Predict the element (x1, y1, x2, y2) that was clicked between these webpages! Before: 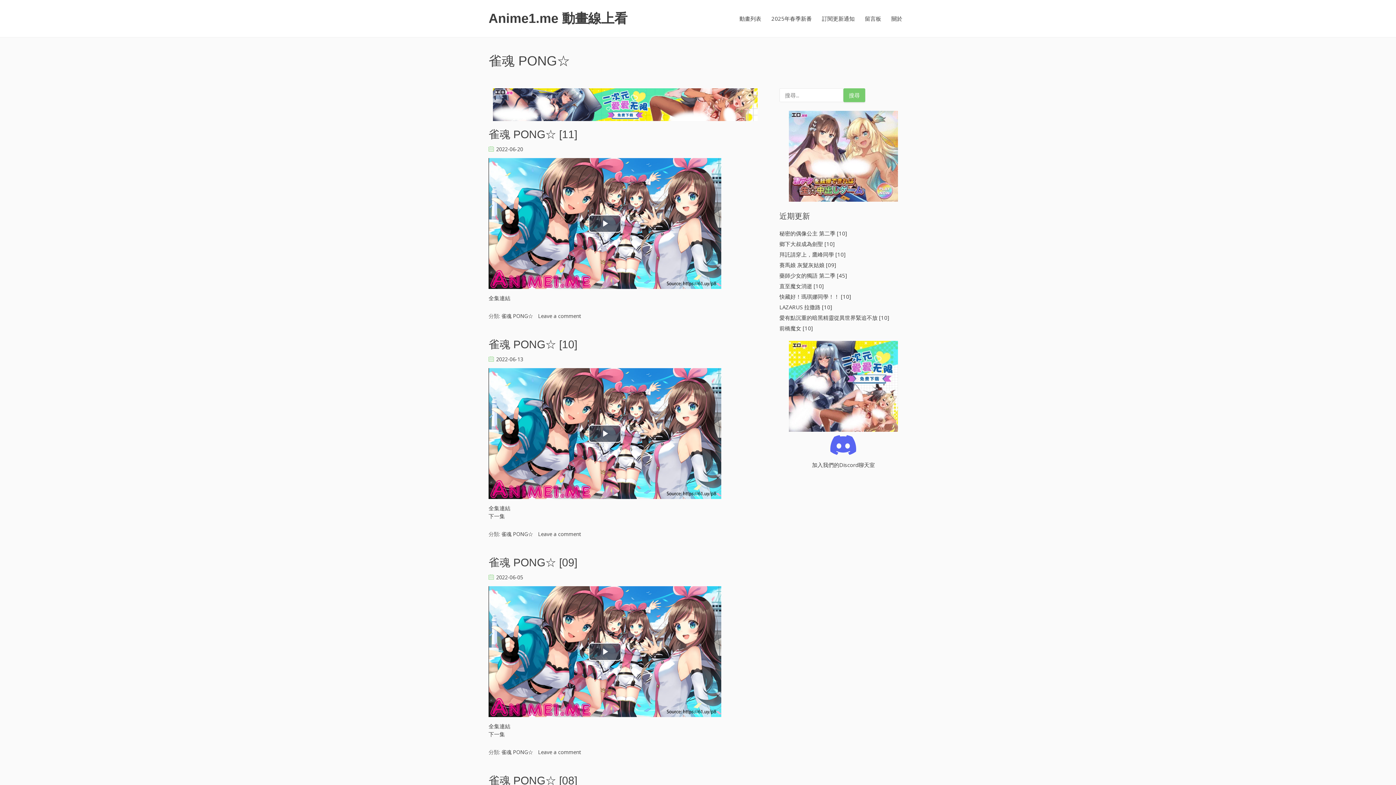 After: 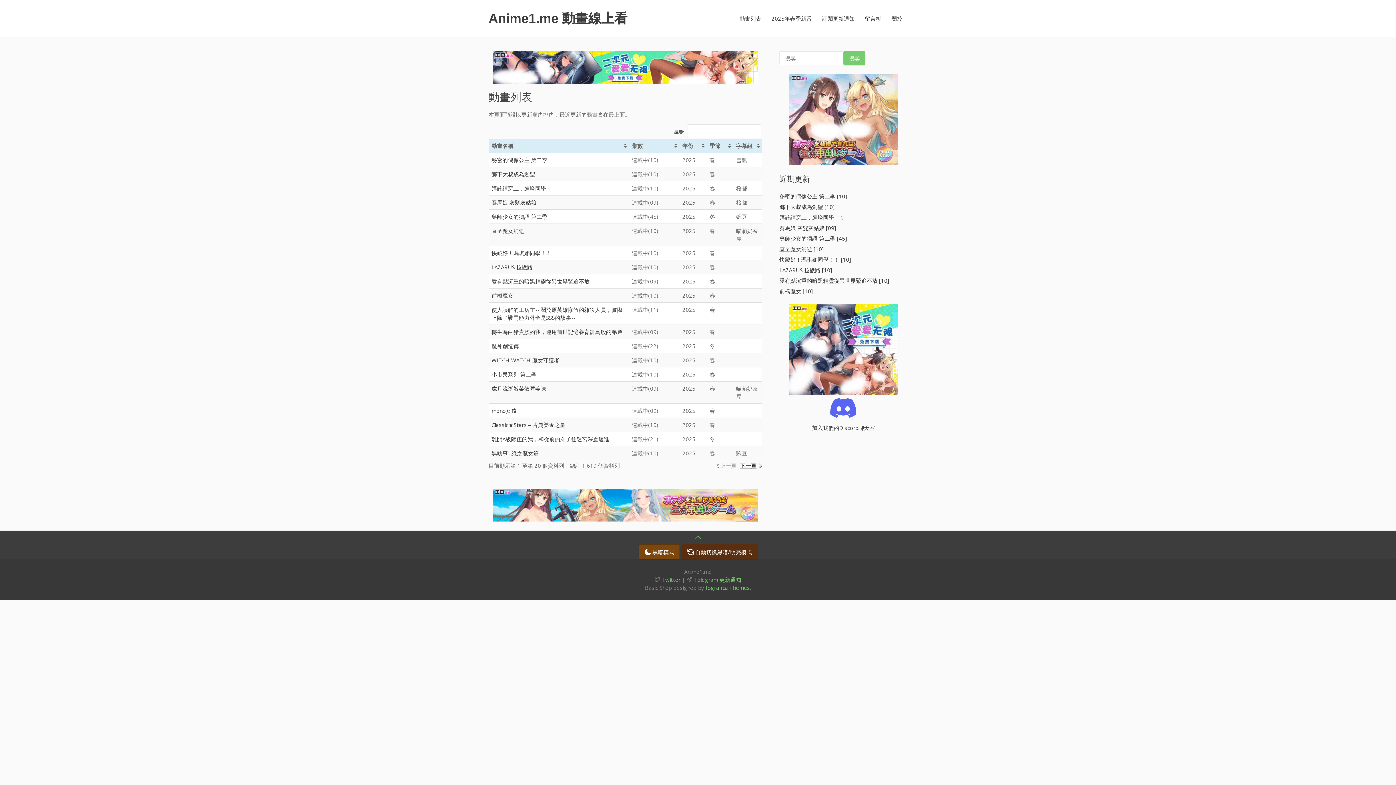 Action: bbox: (488, 8, 691, 28) label: Anime1.me 動畫線上看